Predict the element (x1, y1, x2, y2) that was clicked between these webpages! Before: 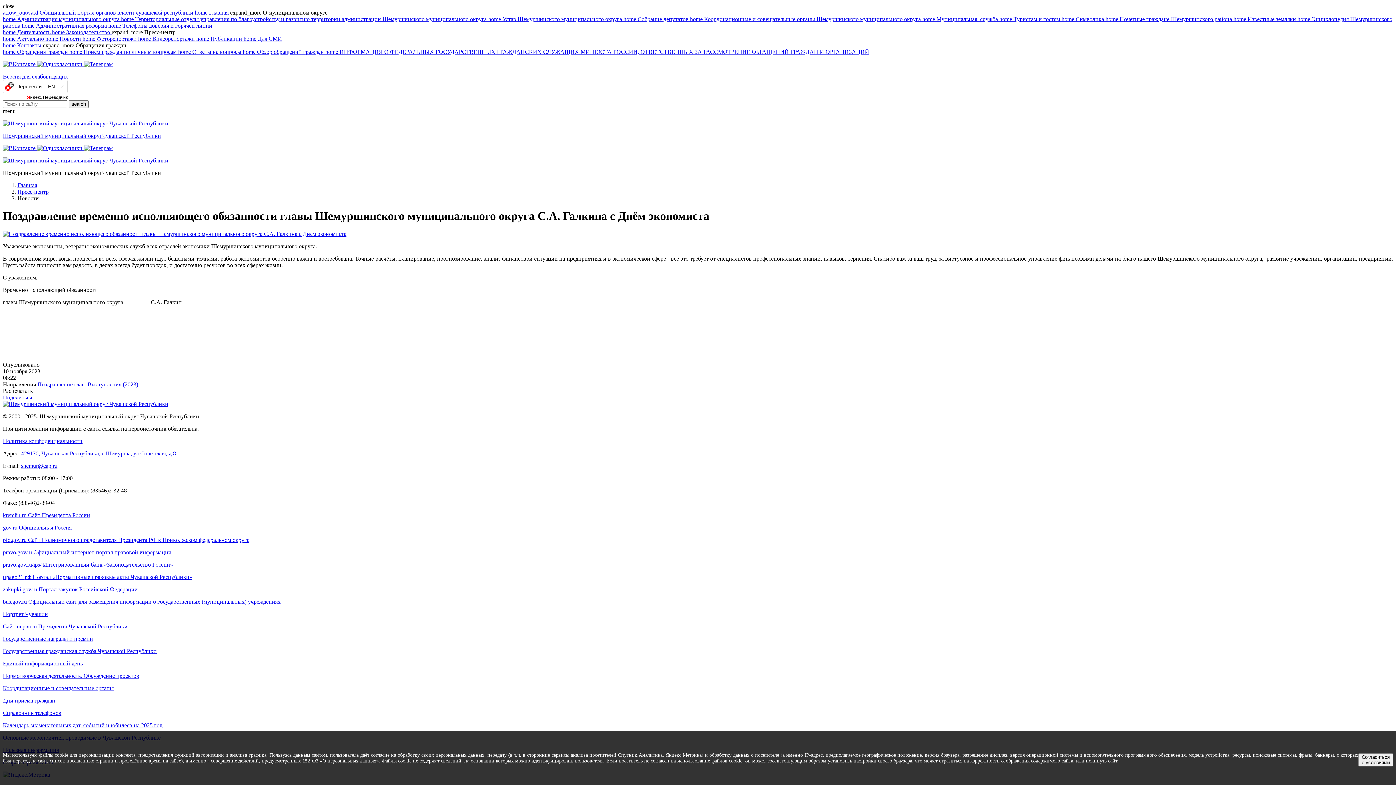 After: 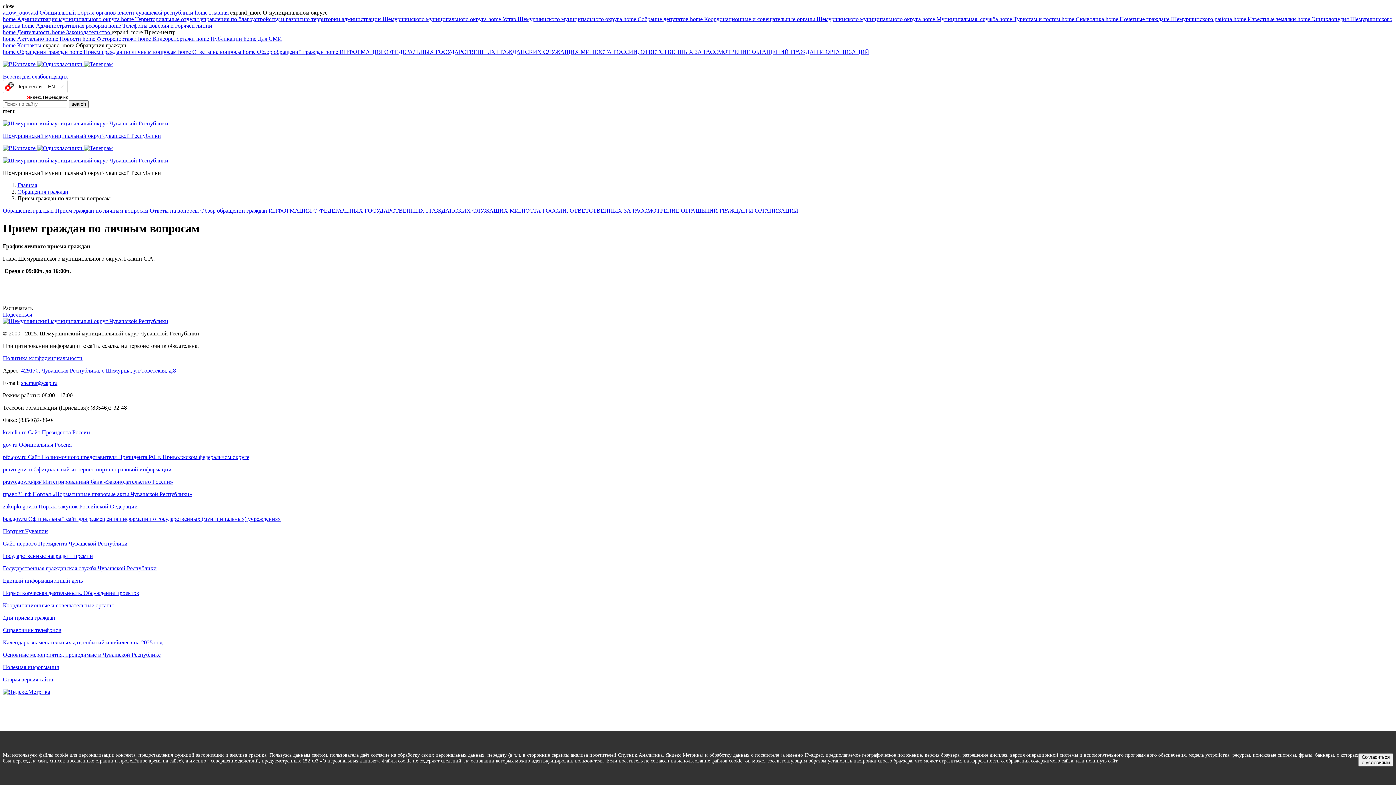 Action: bbox: (69, 48, 178, 54) label: home Прием граждан по личным вопросам 